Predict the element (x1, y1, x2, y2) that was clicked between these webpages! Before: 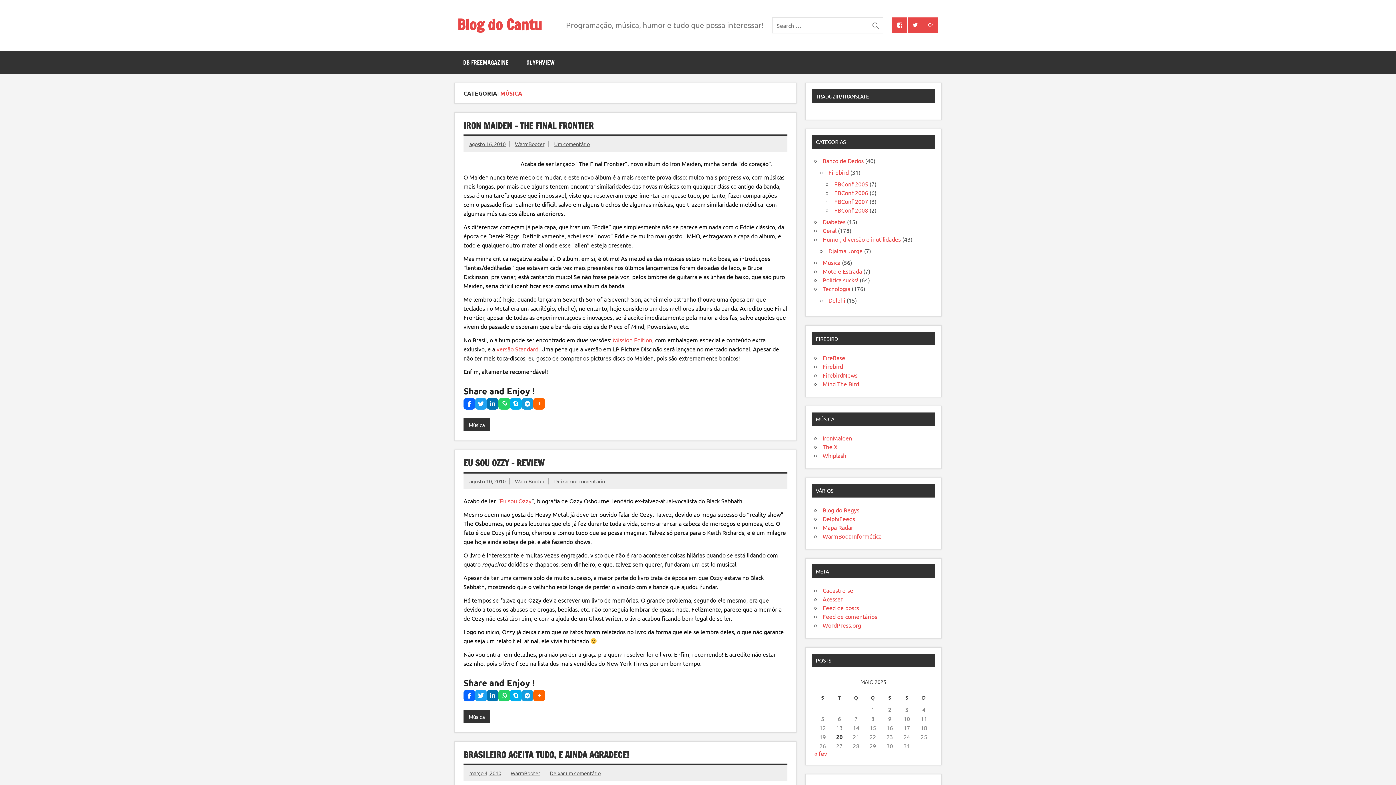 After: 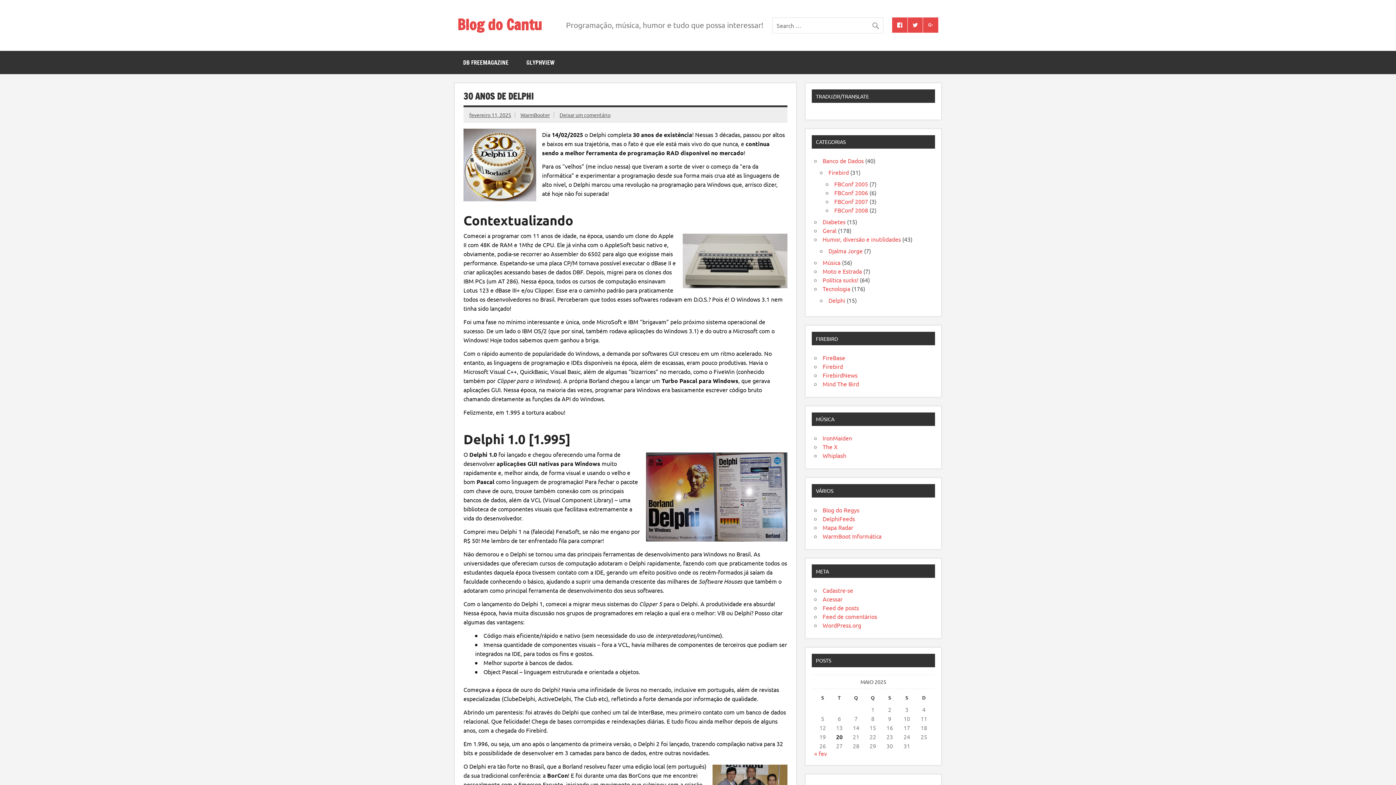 Action: label: WarmBooter bbox: (515, 478, 544, 484)